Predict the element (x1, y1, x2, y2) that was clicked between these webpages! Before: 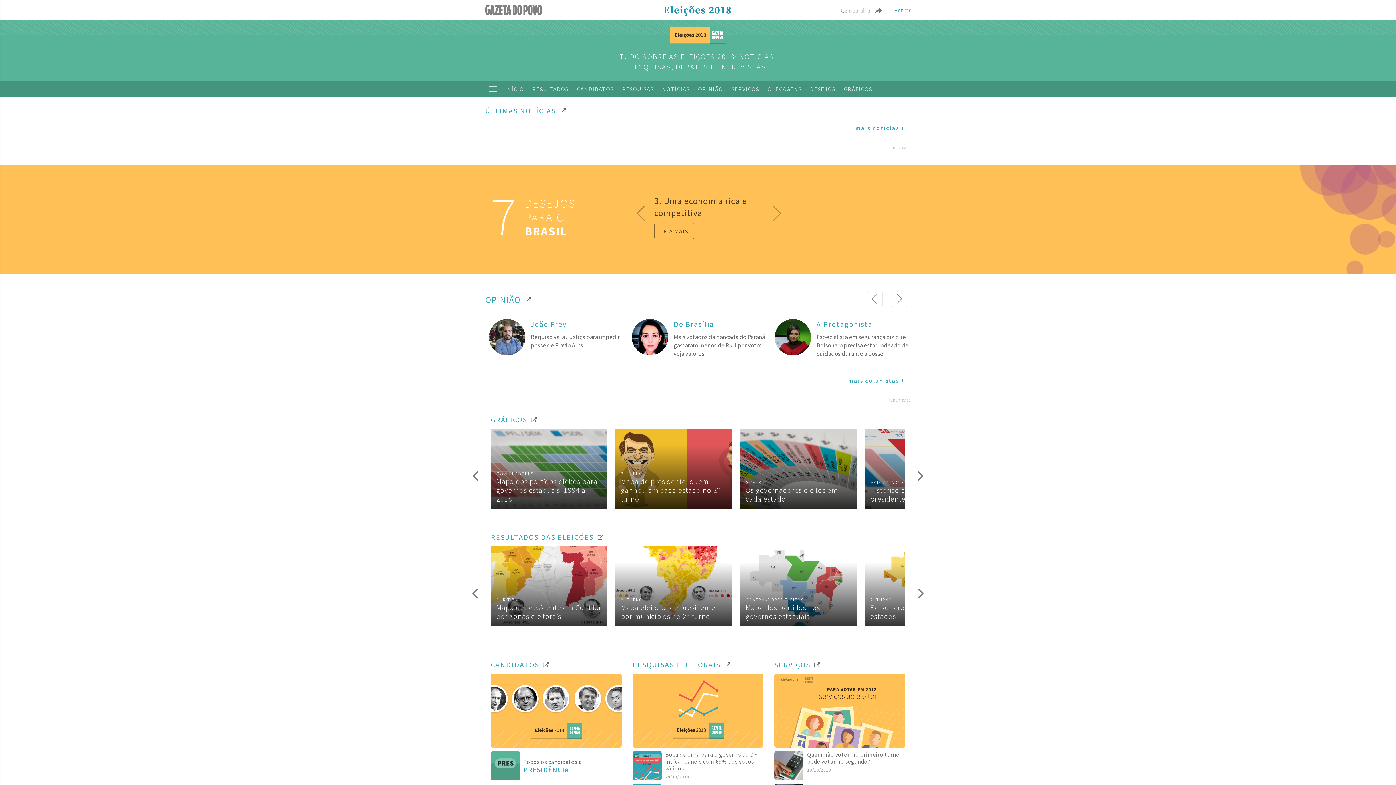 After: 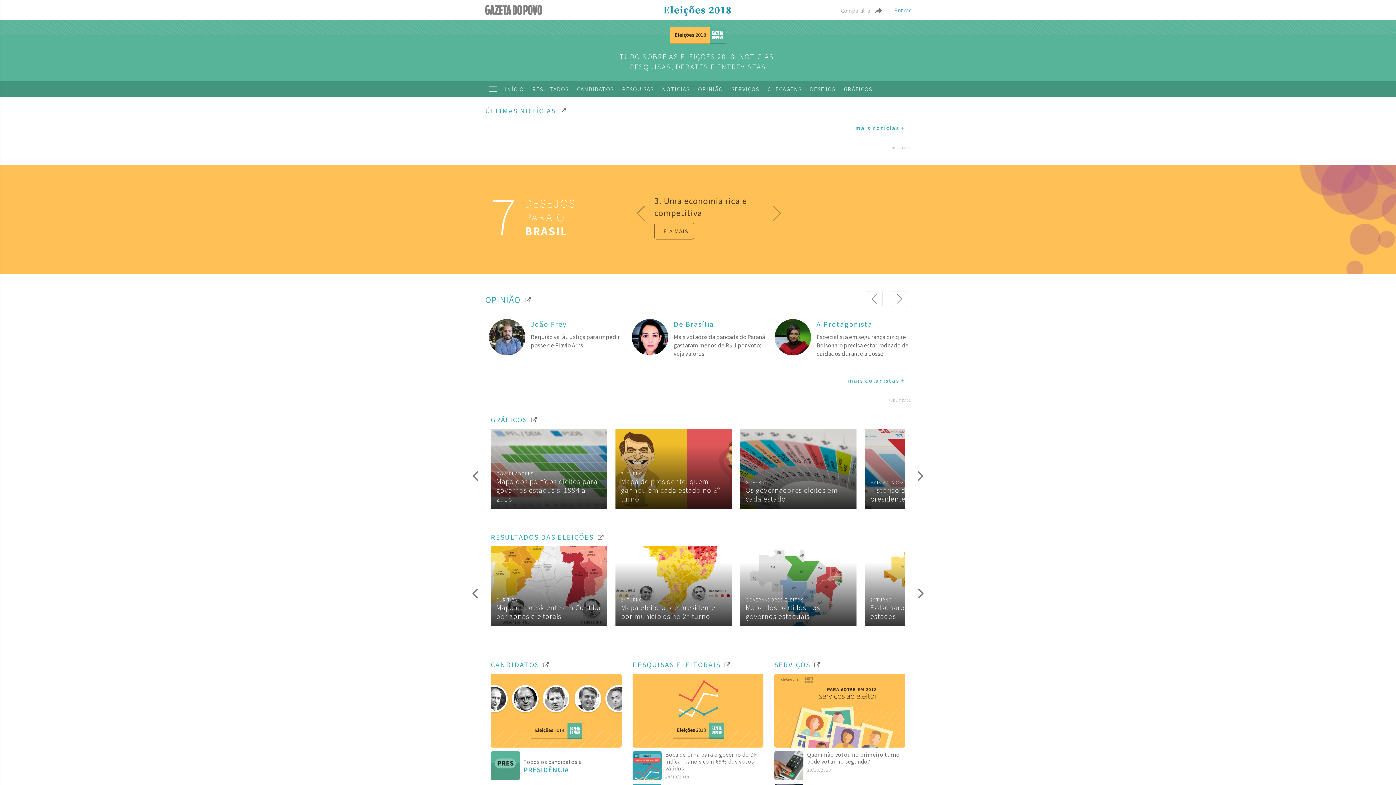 Action: bbox: (670, 25, 725, 44)